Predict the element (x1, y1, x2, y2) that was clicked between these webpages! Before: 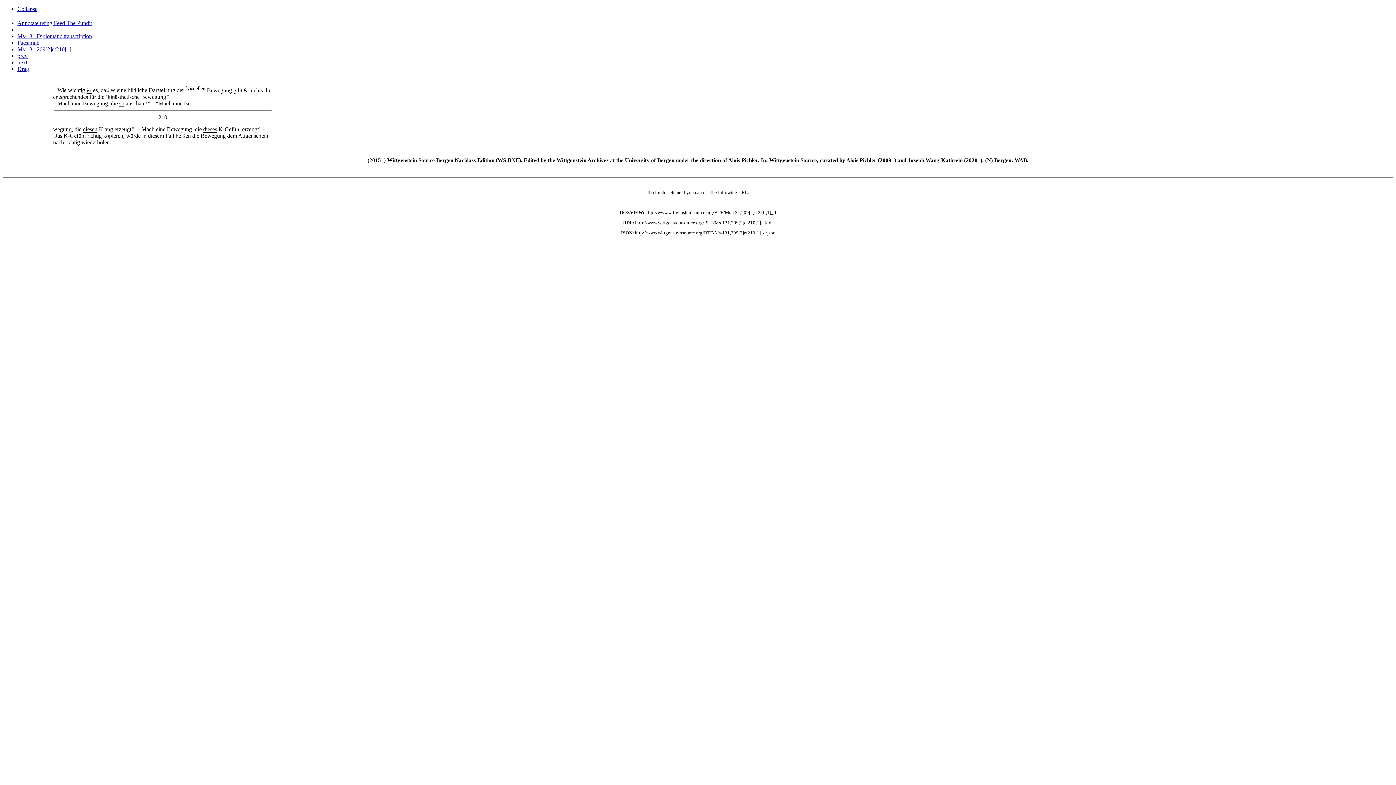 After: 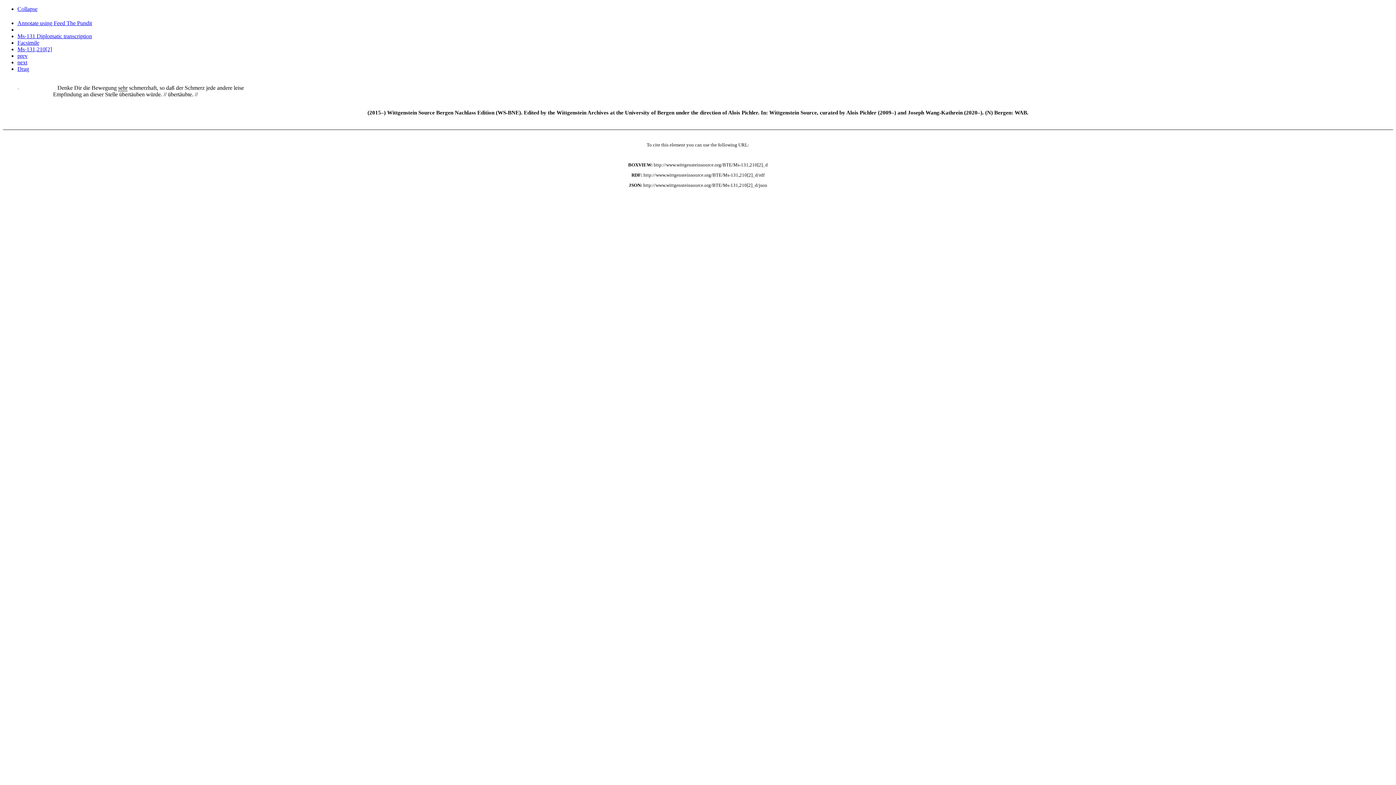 Action: bbox: (17, 59, 27, 65) label: next